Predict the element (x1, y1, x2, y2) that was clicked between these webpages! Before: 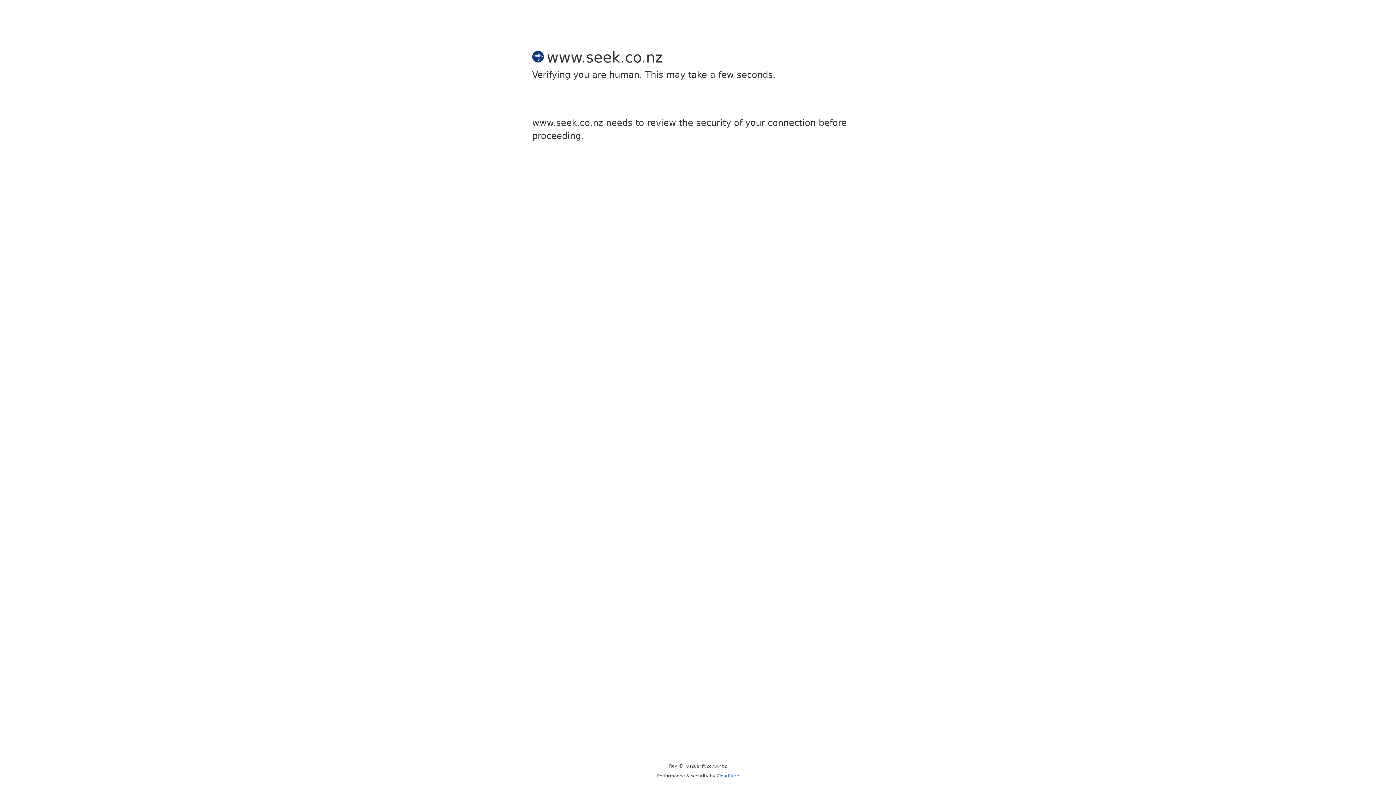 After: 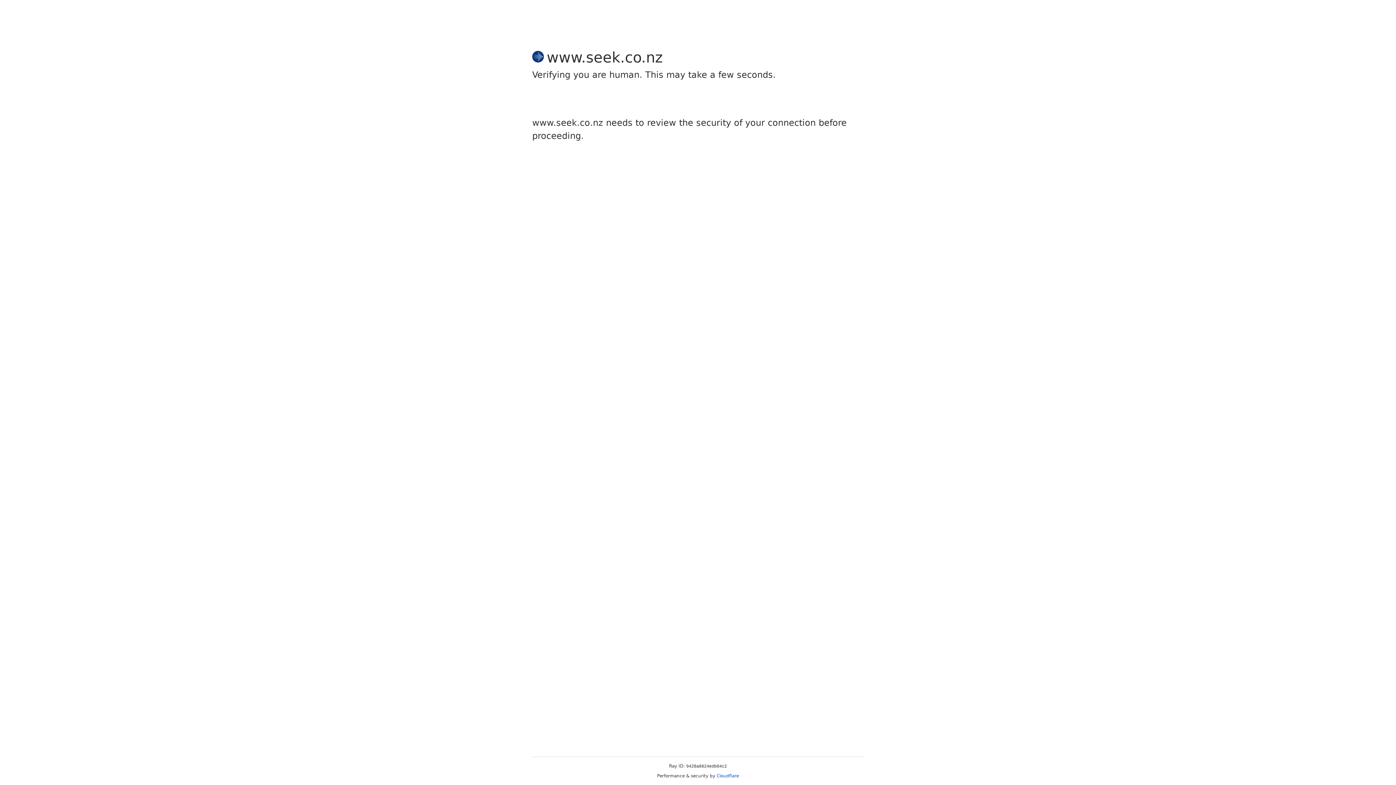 Action: bbox: (716, 773, 739, 778) label: Cloudflare